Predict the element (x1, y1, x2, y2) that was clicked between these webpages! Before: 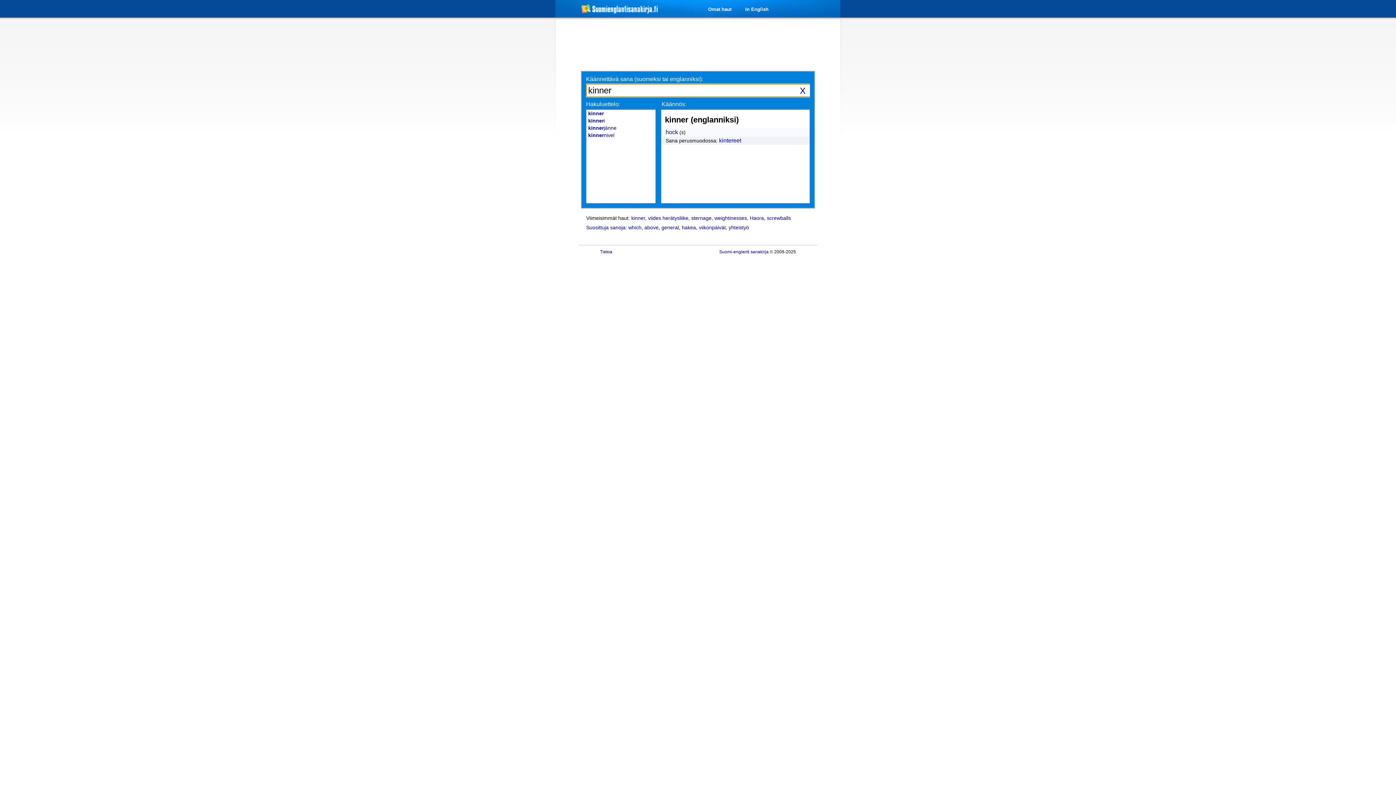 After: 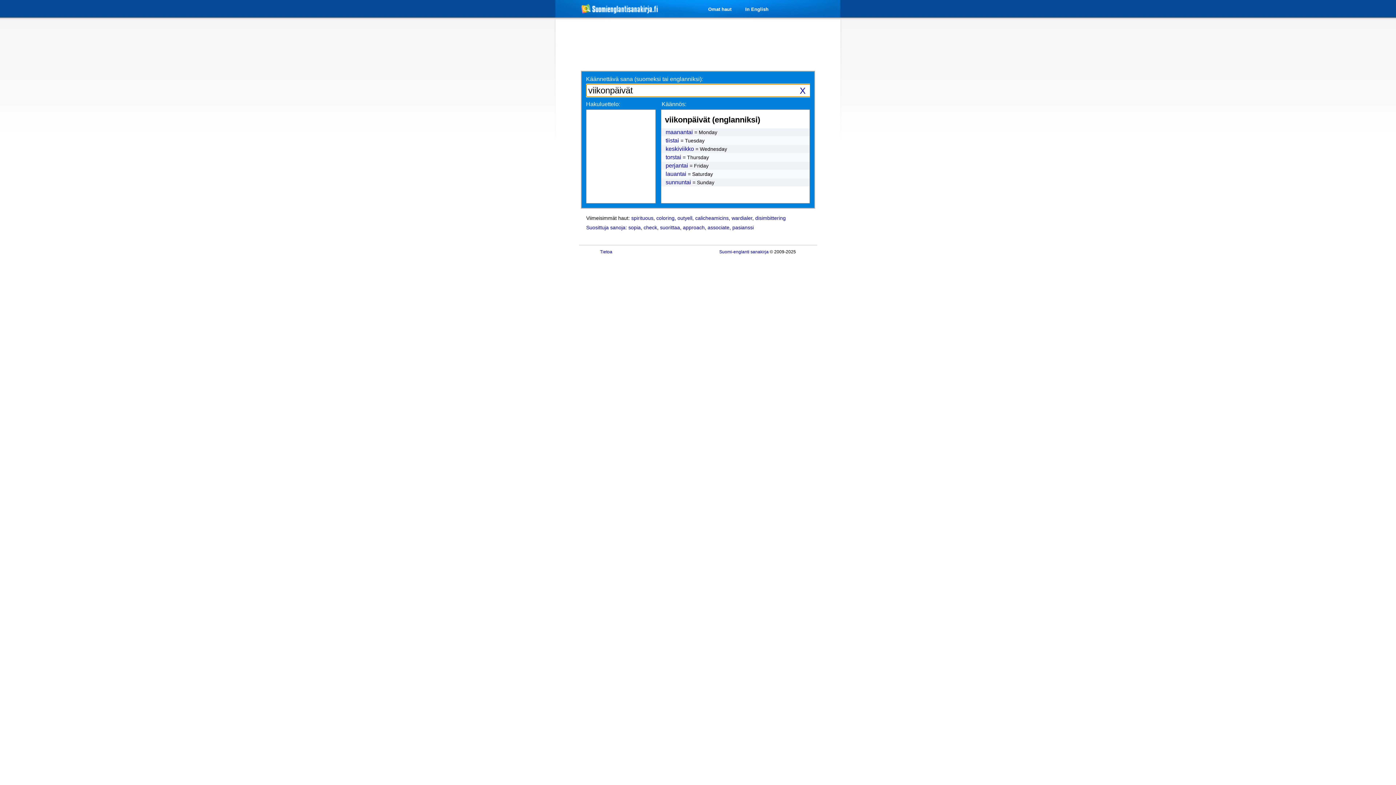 Action: label: viikonpäivät bbox: (699, 224, 726, 230)